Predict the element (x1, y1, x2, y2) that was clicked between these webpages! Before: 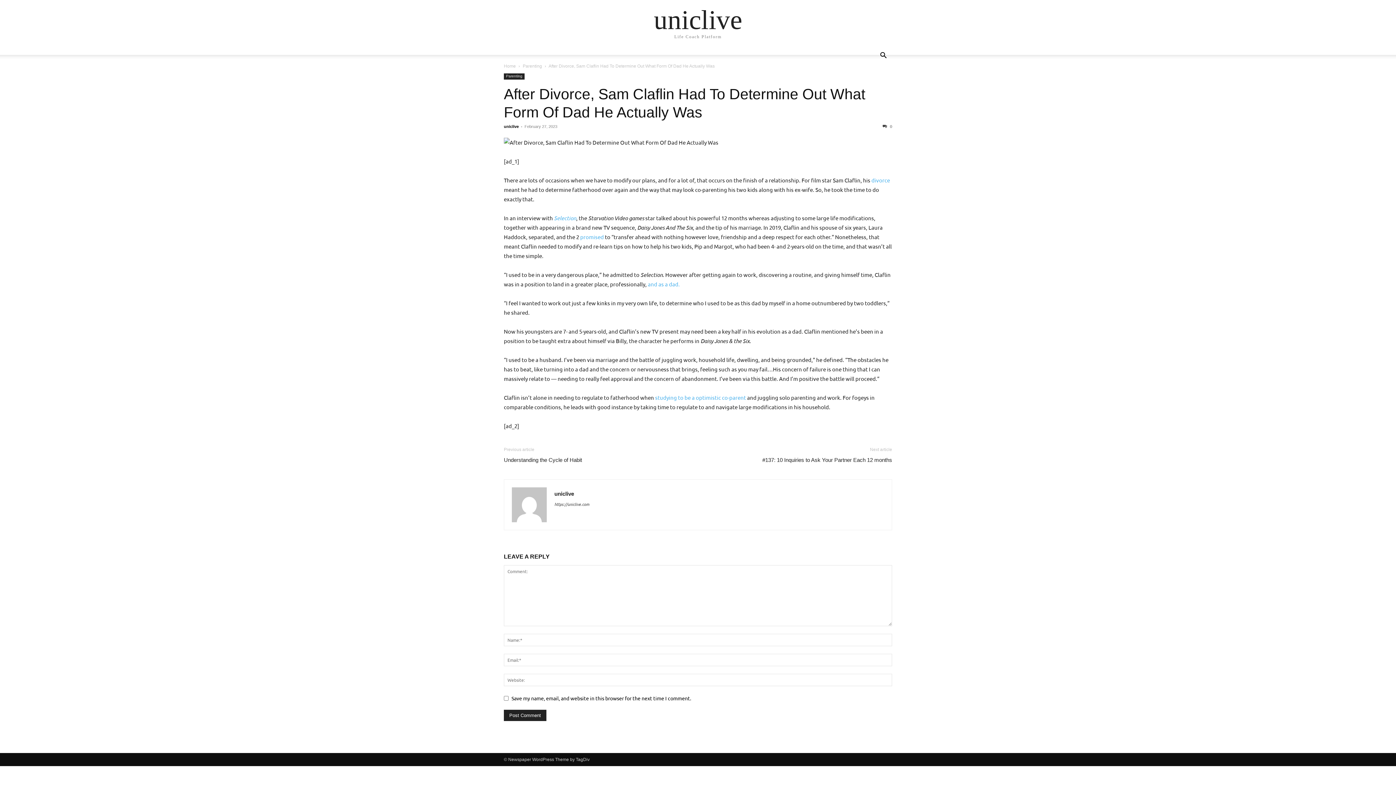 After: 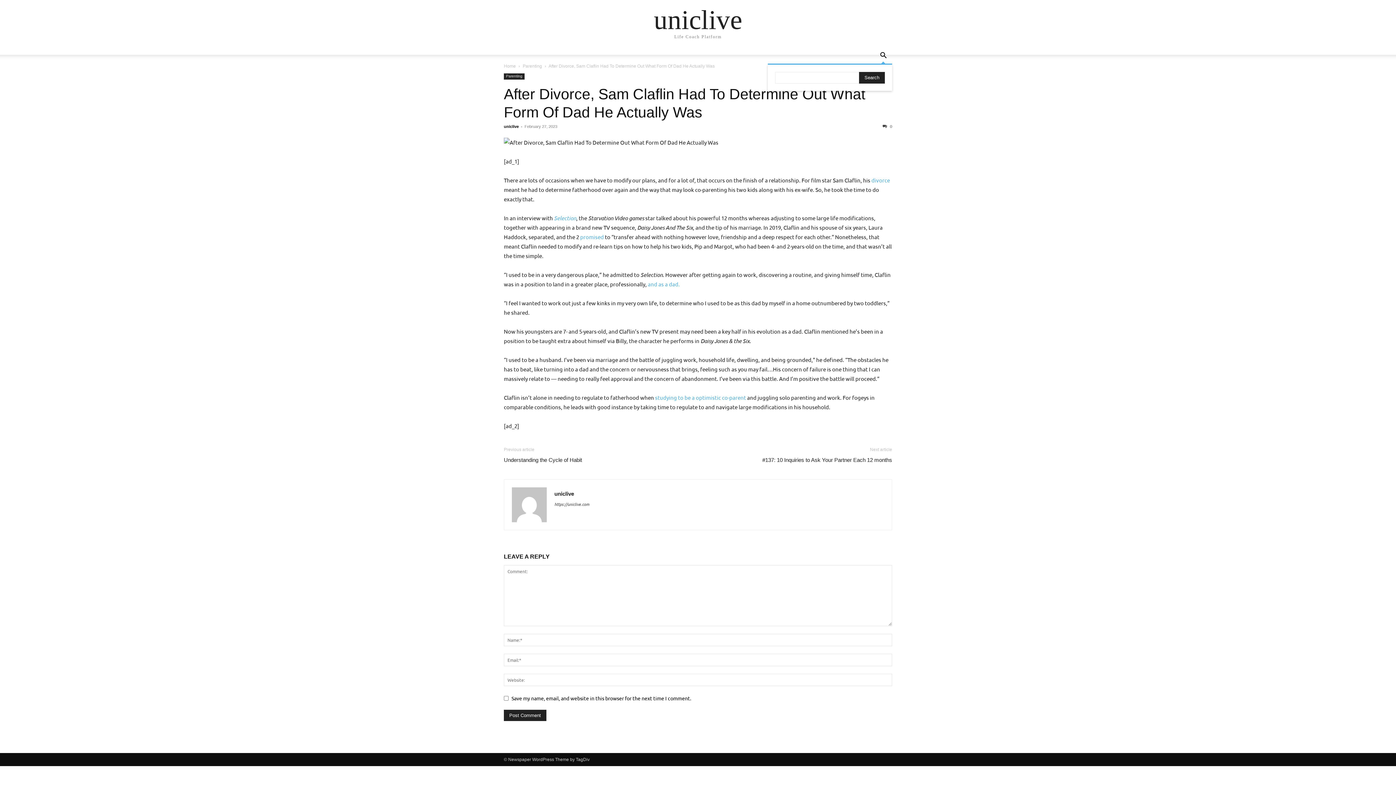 Action: bbox: (874, 53, 892, 59)